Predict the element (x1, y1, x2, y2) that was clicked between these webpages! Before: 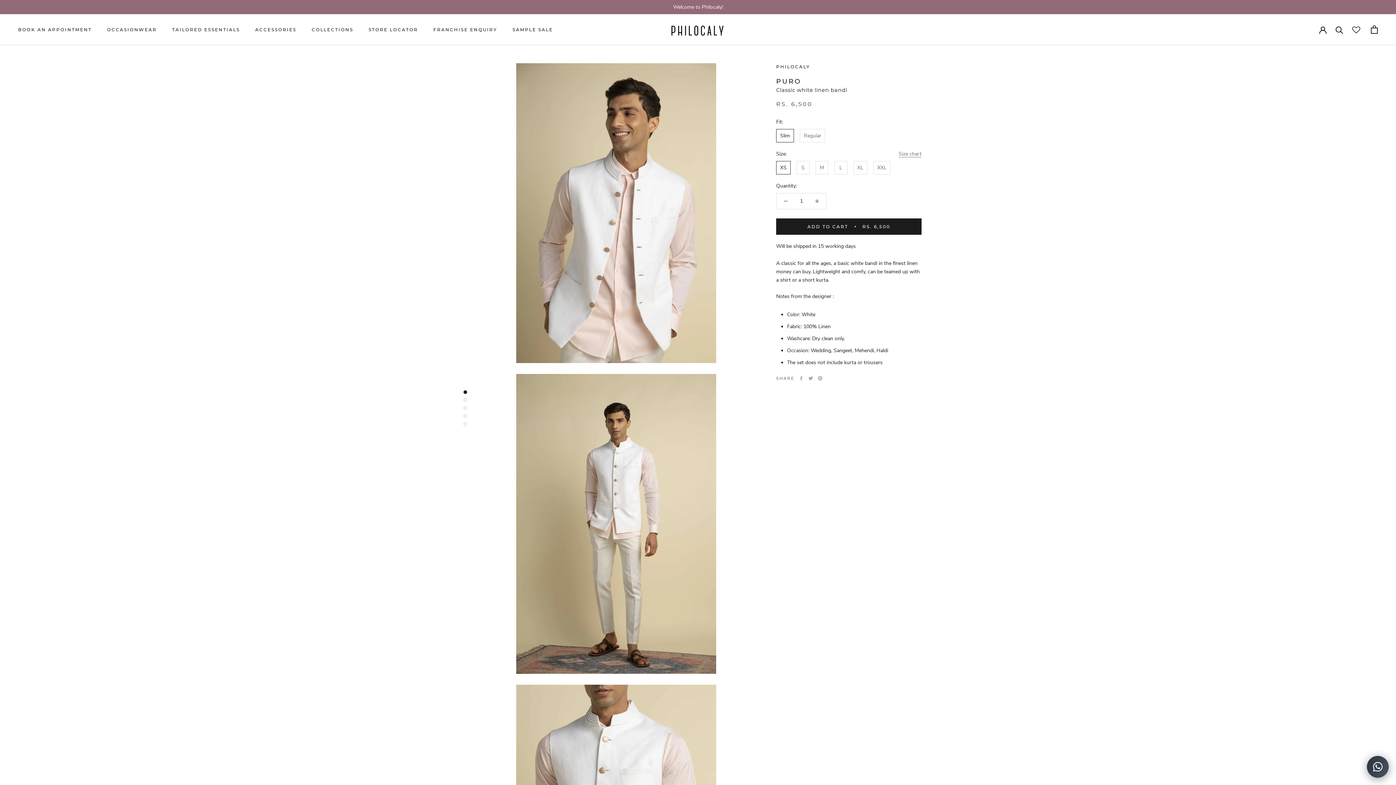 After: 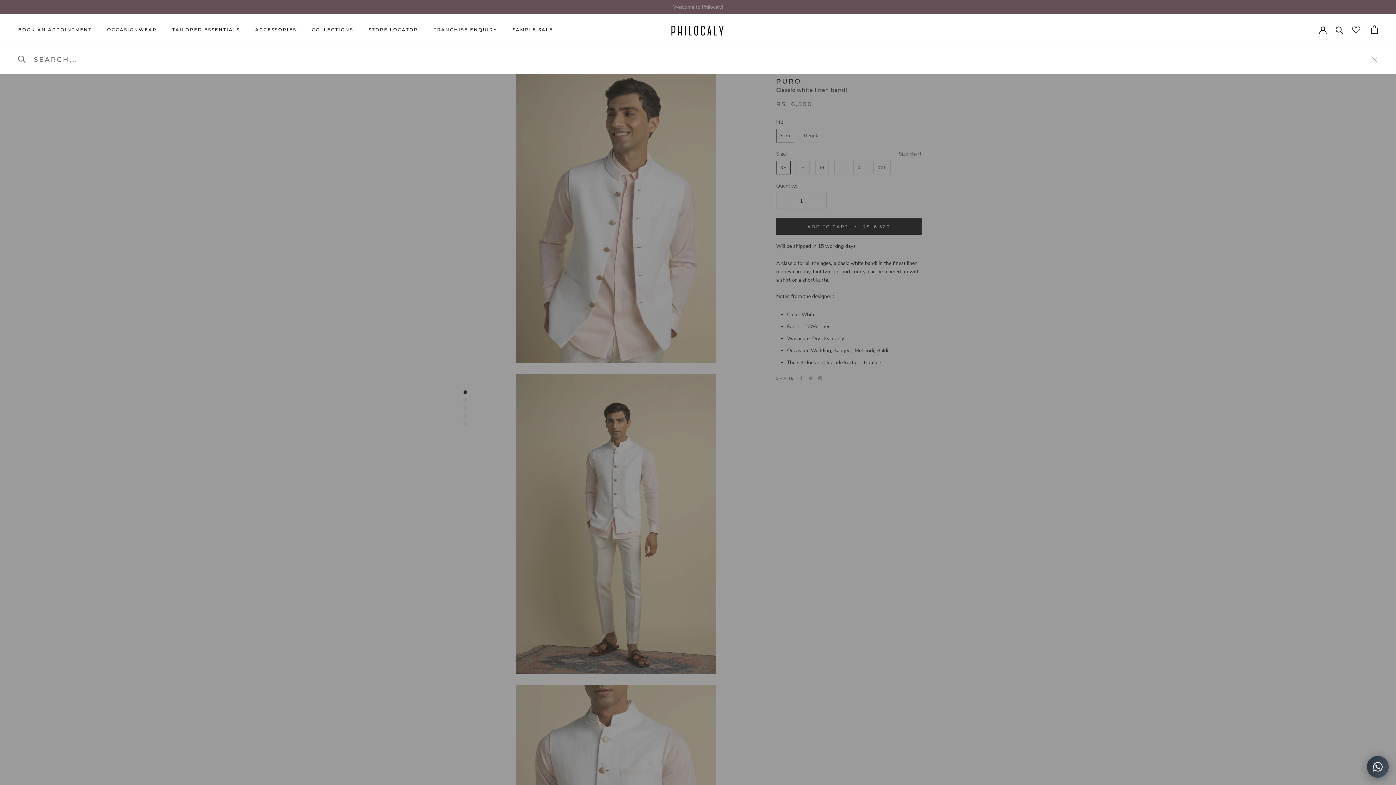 Action: label: Search bbox: (1336, 25, 1343, 33)